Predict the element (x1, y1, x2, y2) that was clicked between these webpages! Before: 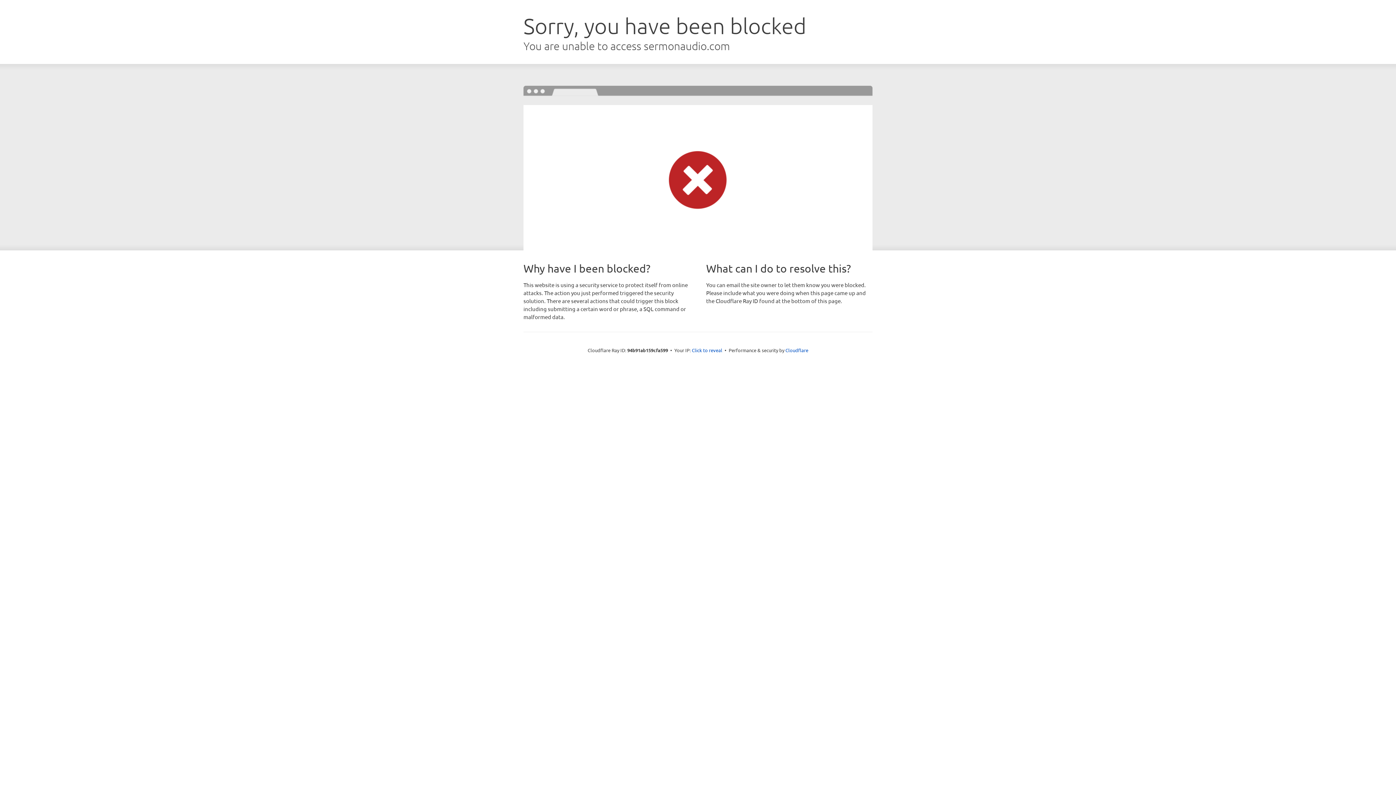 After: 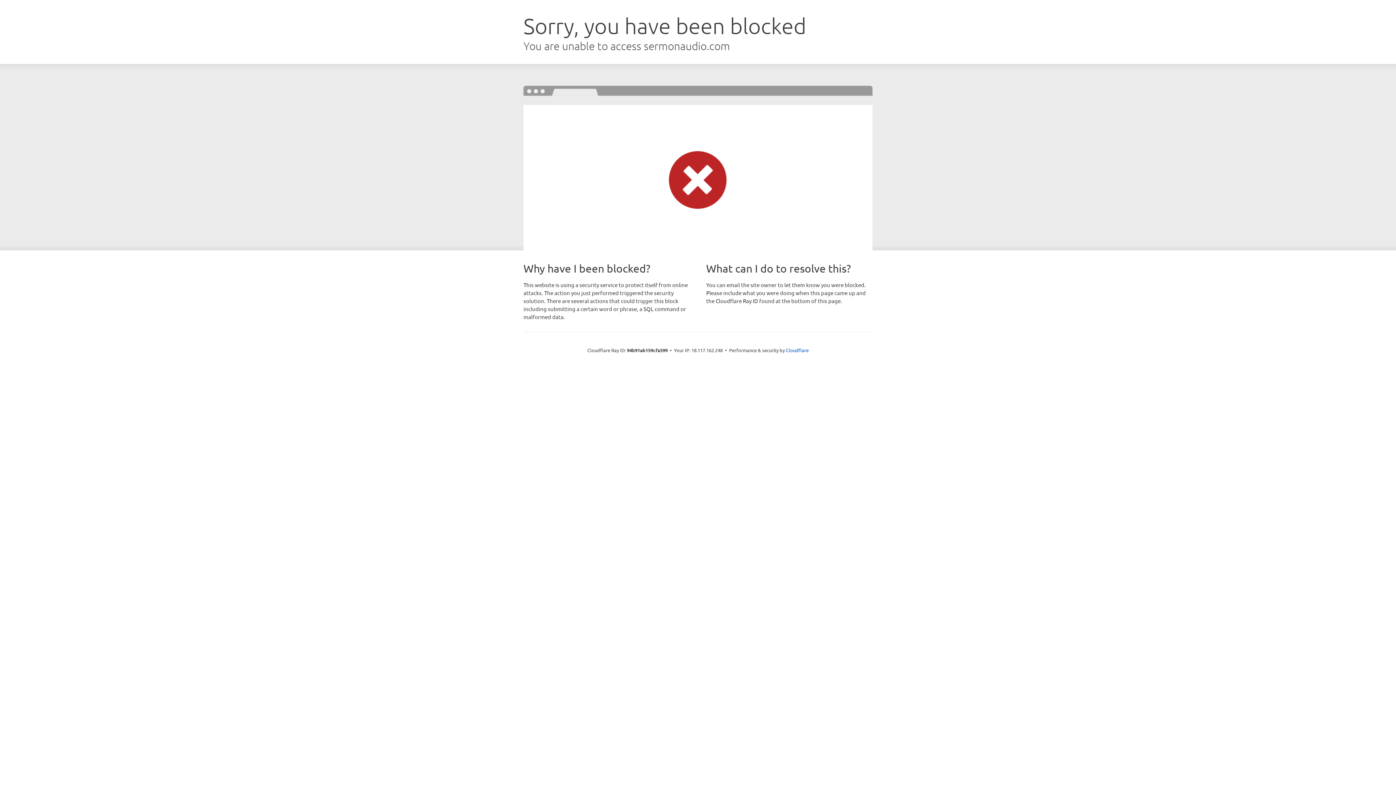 Action: bbox: (692, 346, 722, 353) label: Click to reveal